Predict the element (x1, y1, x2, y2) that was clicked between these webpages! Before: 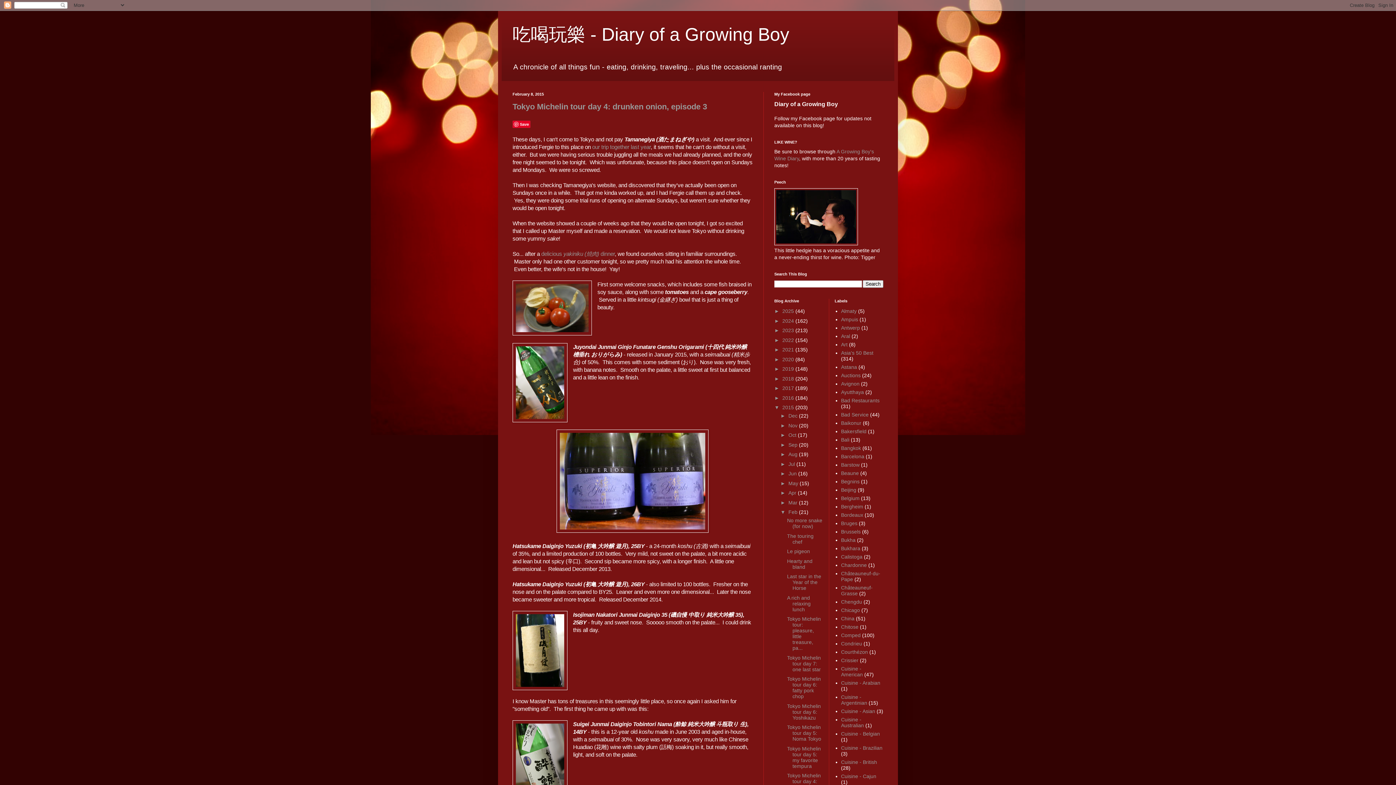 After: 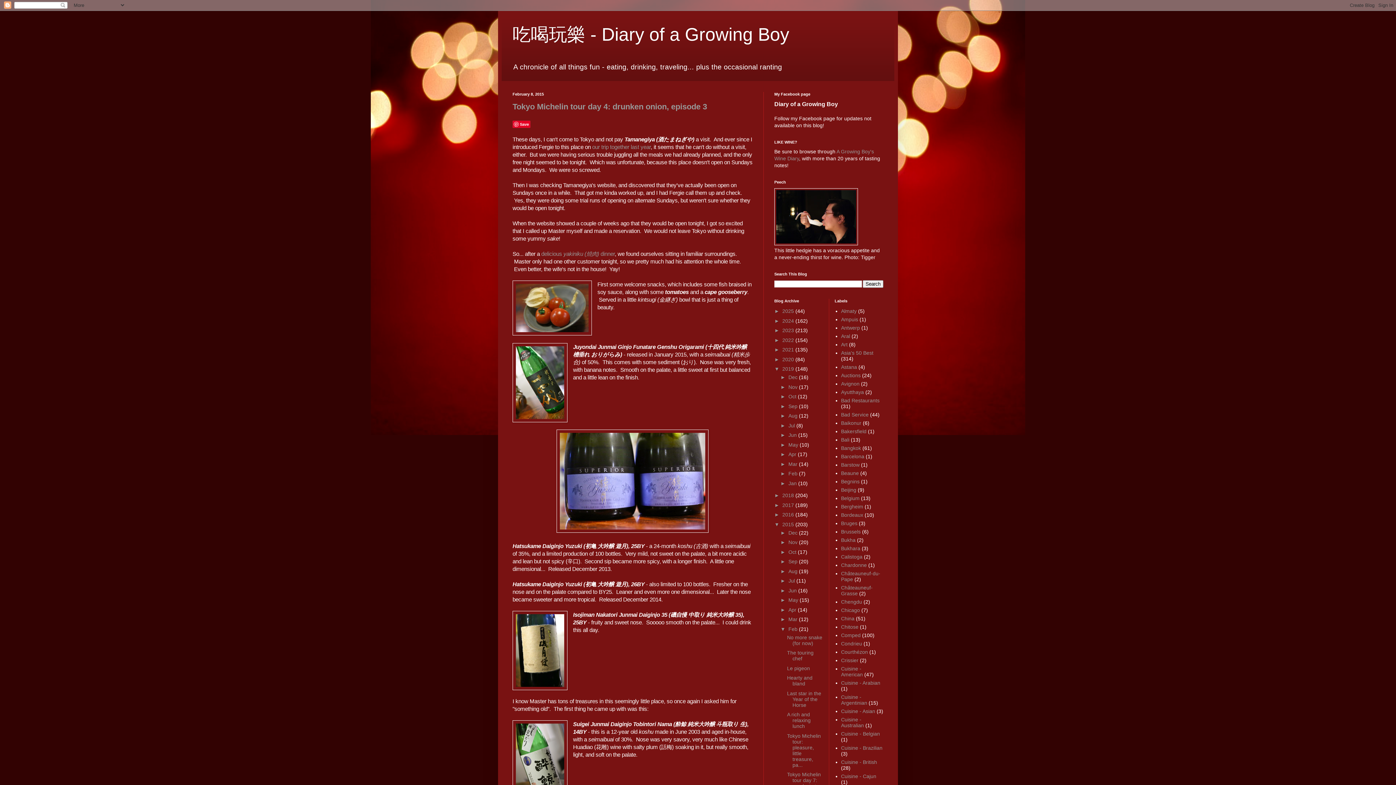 Action: bbox: (774, 366, 782, 372) label: ►  